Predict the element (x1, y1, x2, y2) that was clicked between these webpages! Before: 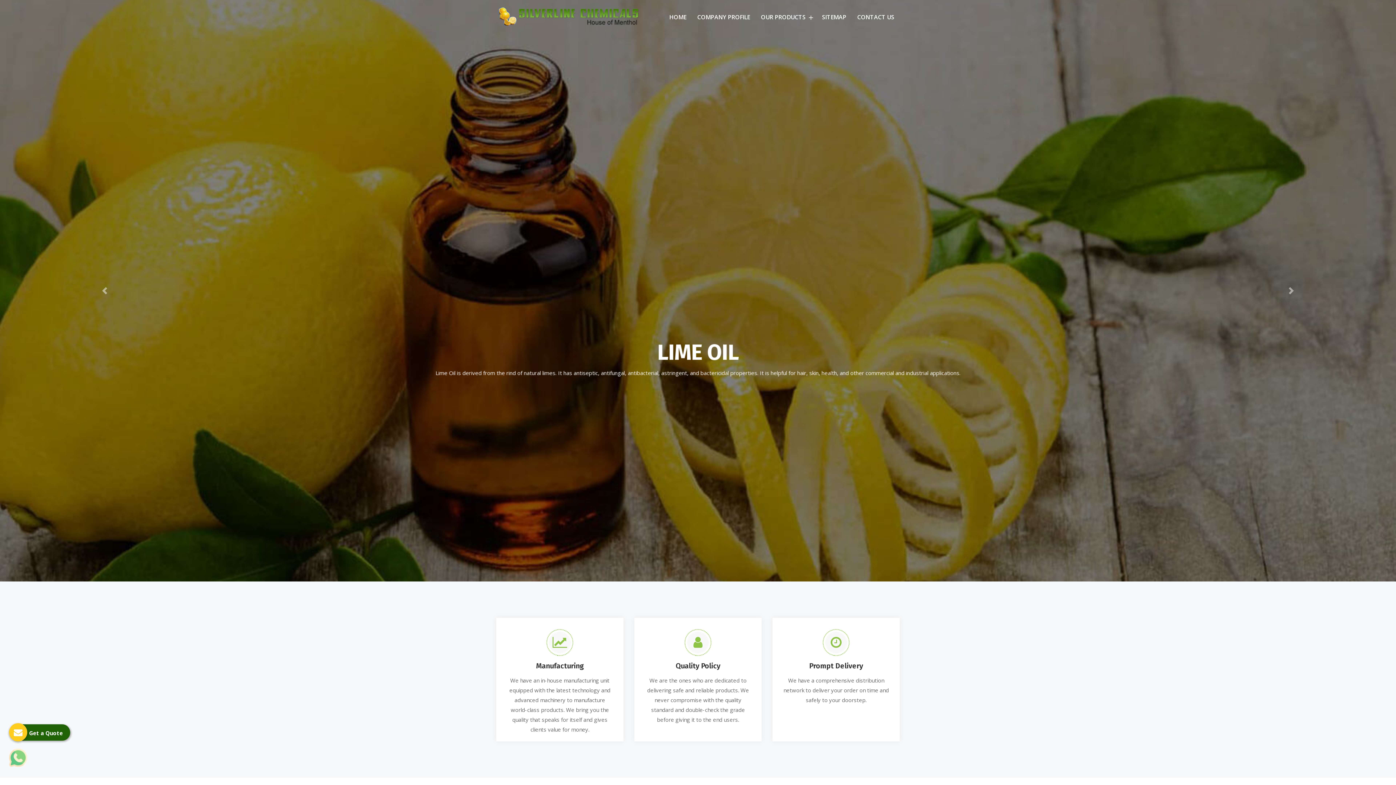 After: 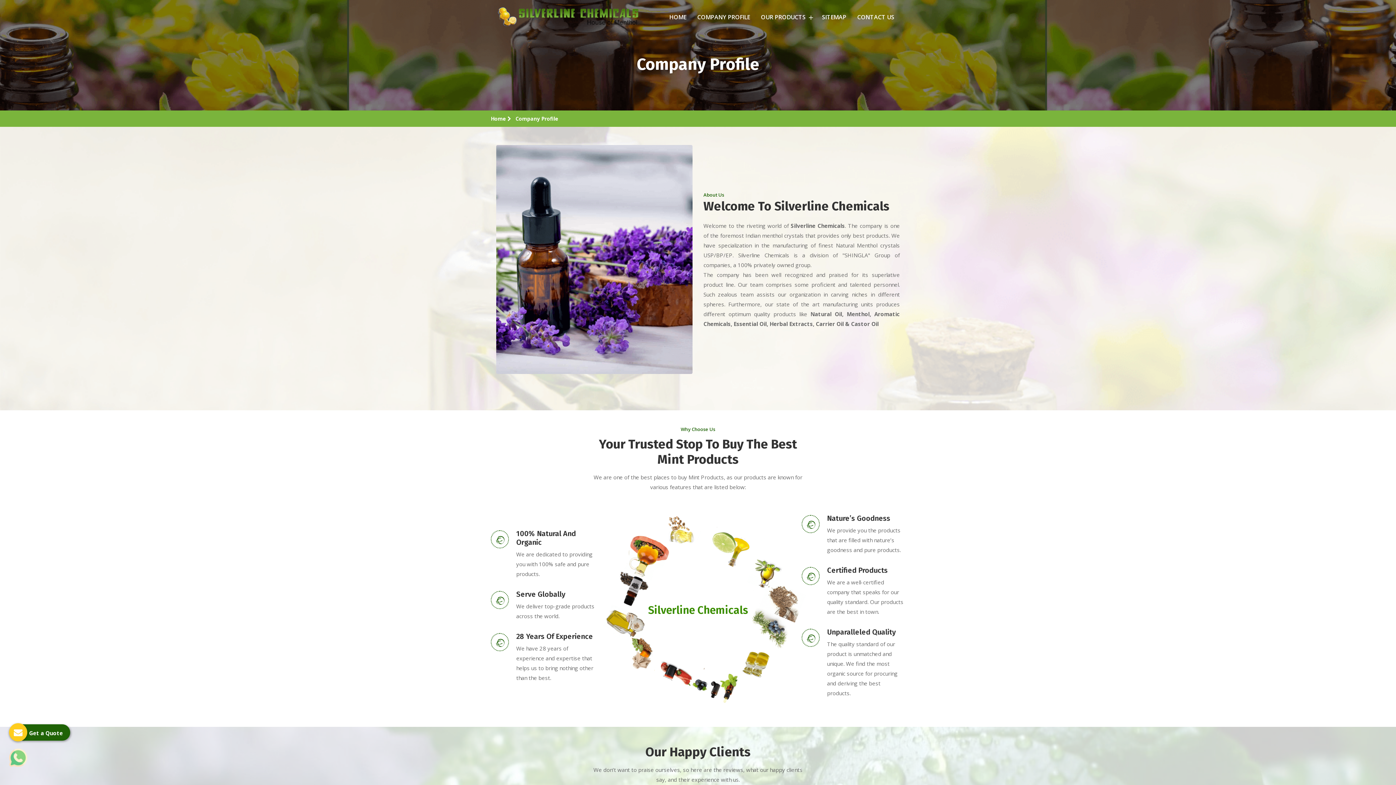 Action: label: COMPANY PROFILE bbox: (697, 11, 750, 22)